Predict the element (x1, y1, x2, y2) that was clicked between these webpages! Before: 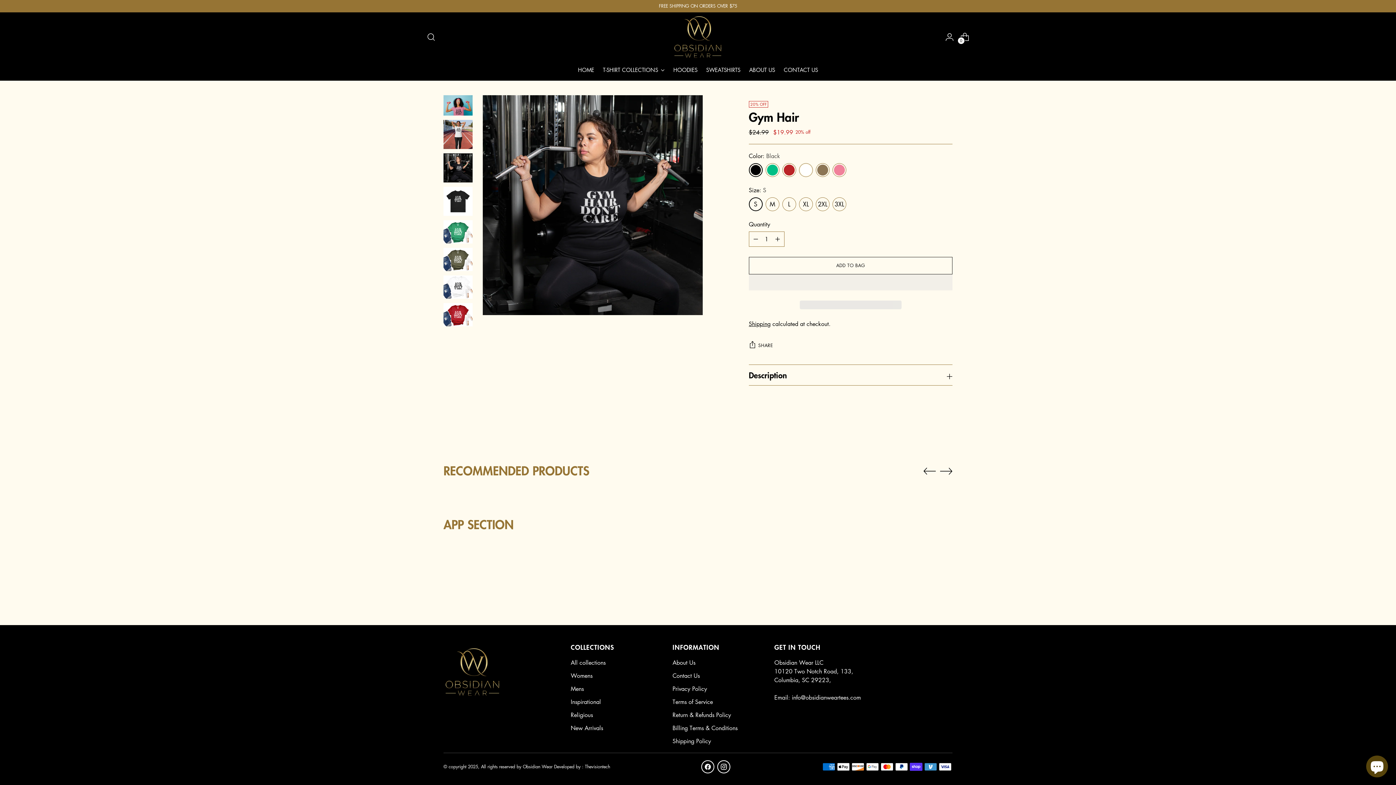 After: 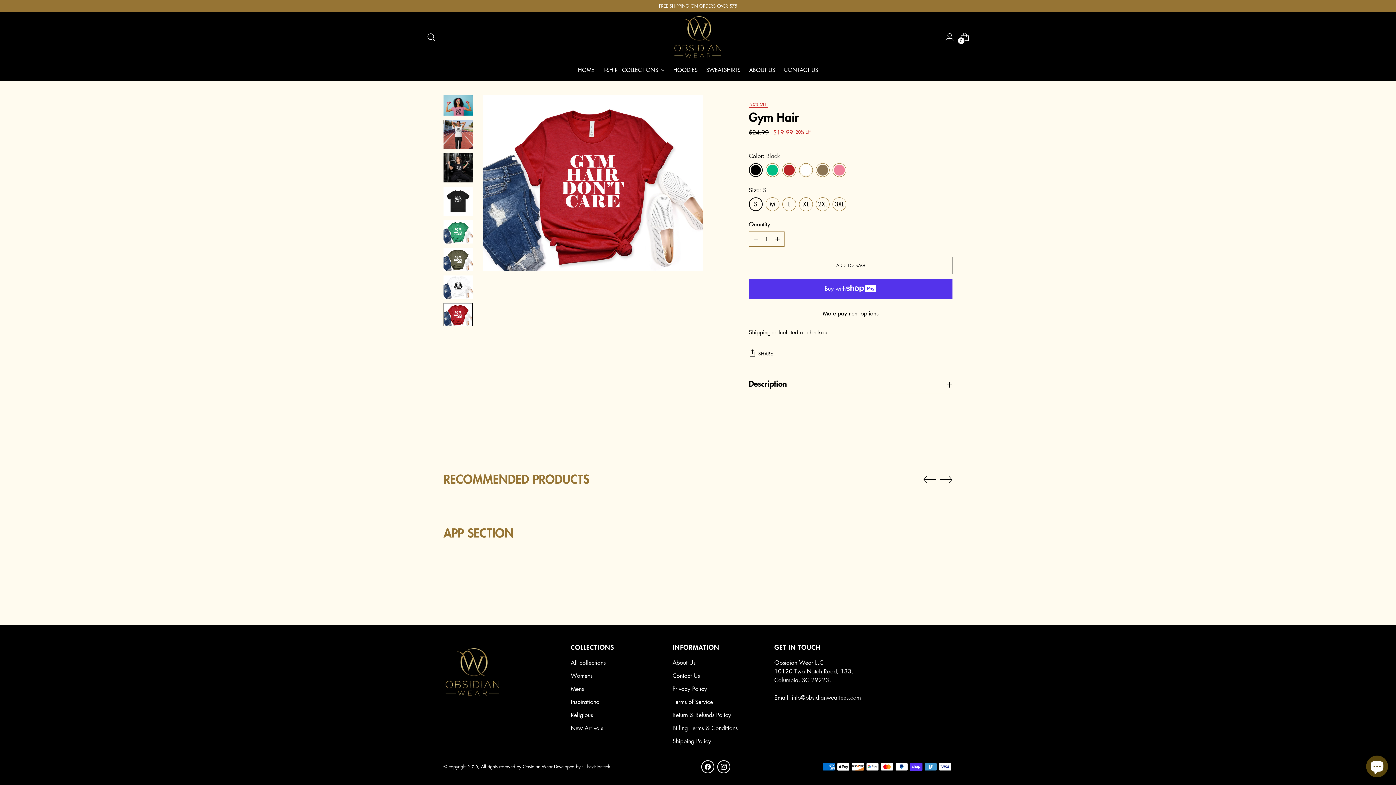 Action: bbox: (443, 303, 472, 326) label: Change image to image 8